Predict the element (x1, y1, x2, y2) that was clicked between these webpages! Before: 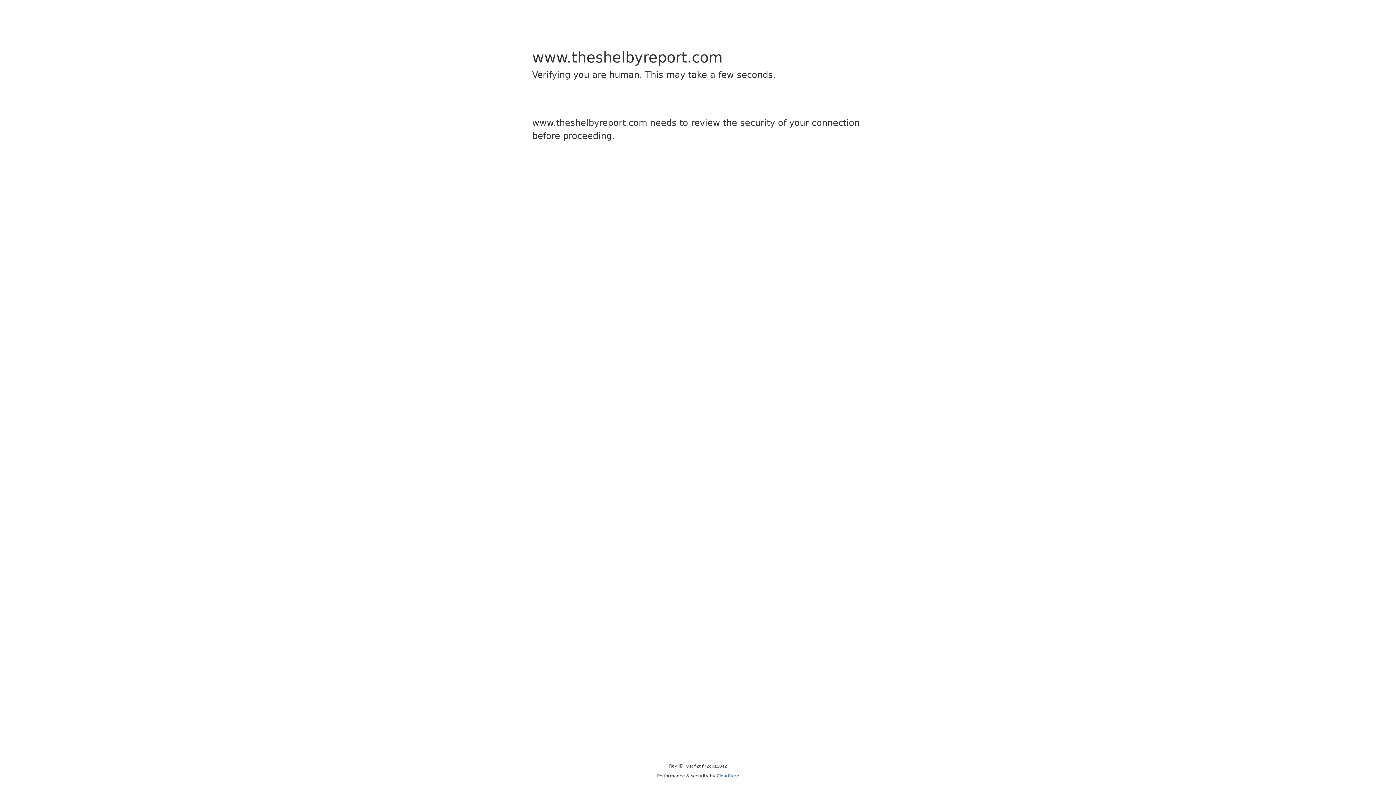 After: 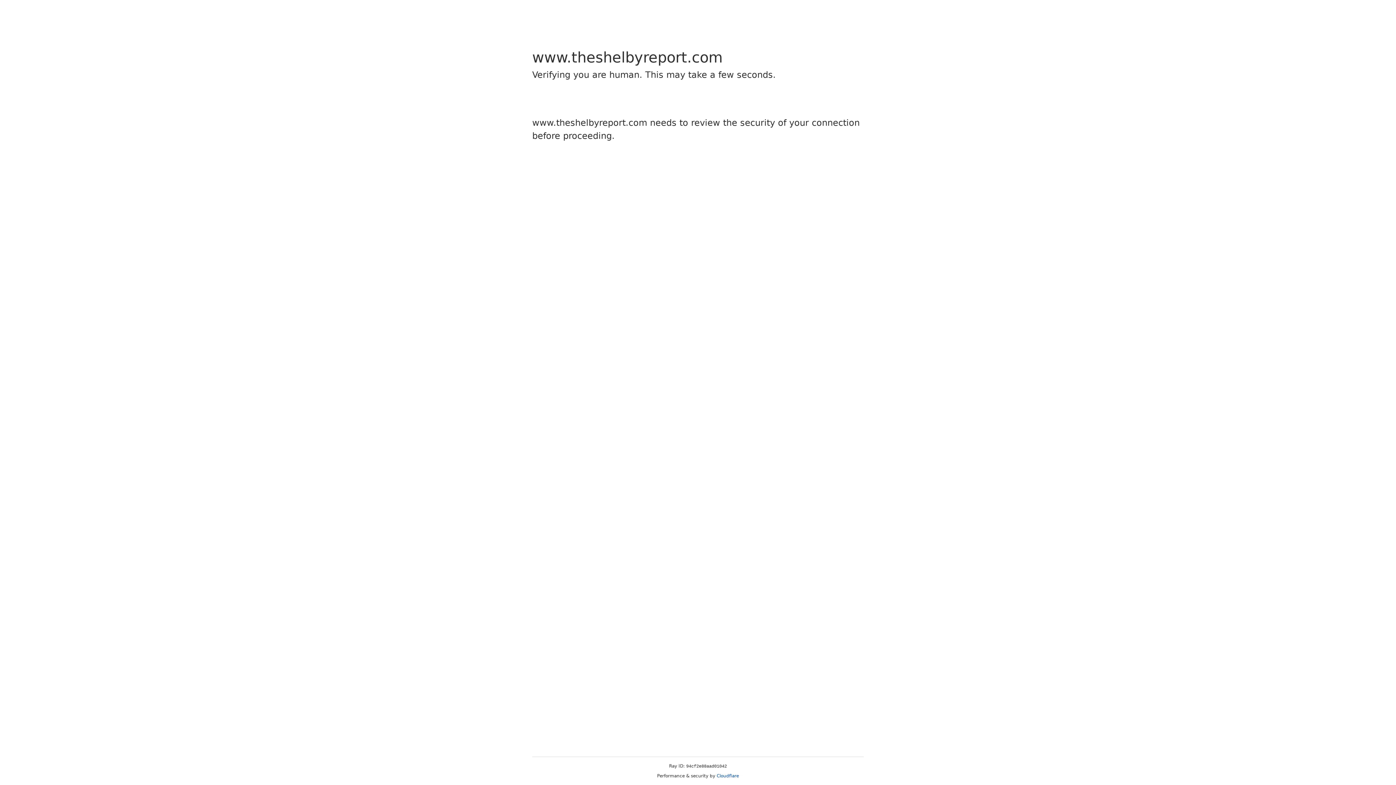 Action: label: Cloudflare bbox: (716, 773, 739, 778)